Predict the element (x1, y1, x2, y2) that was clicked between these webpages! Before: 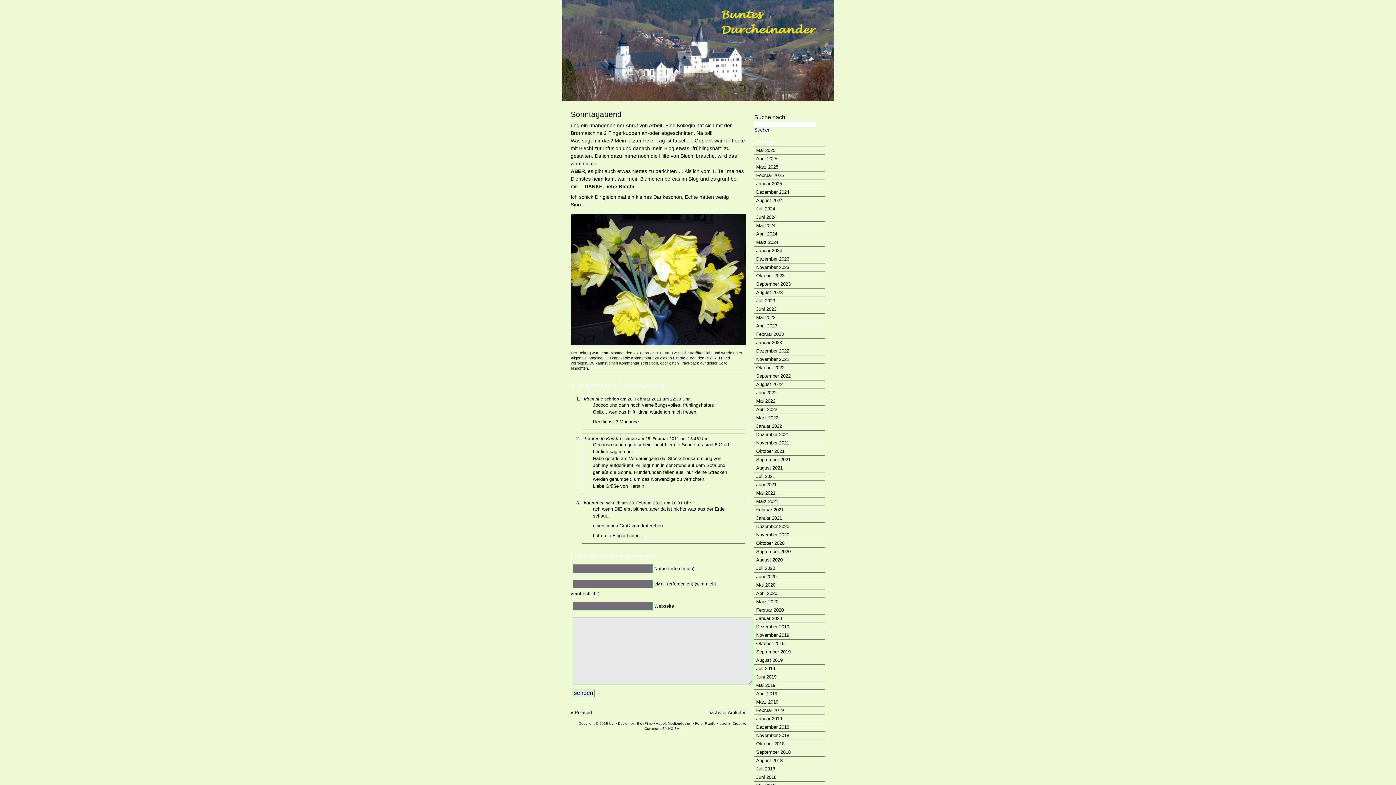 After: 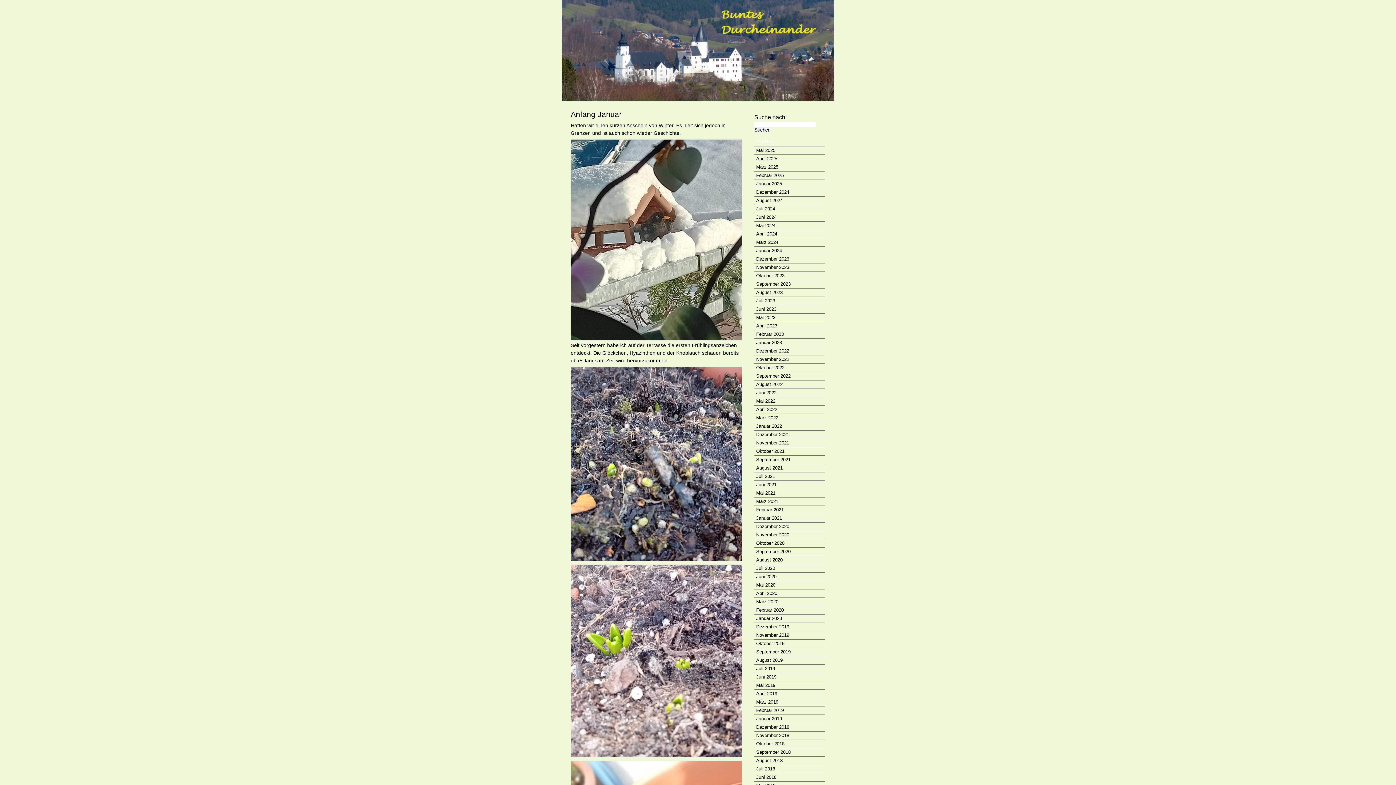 Action: bbox: (754, 246, 825, 255) label: Januar 2024